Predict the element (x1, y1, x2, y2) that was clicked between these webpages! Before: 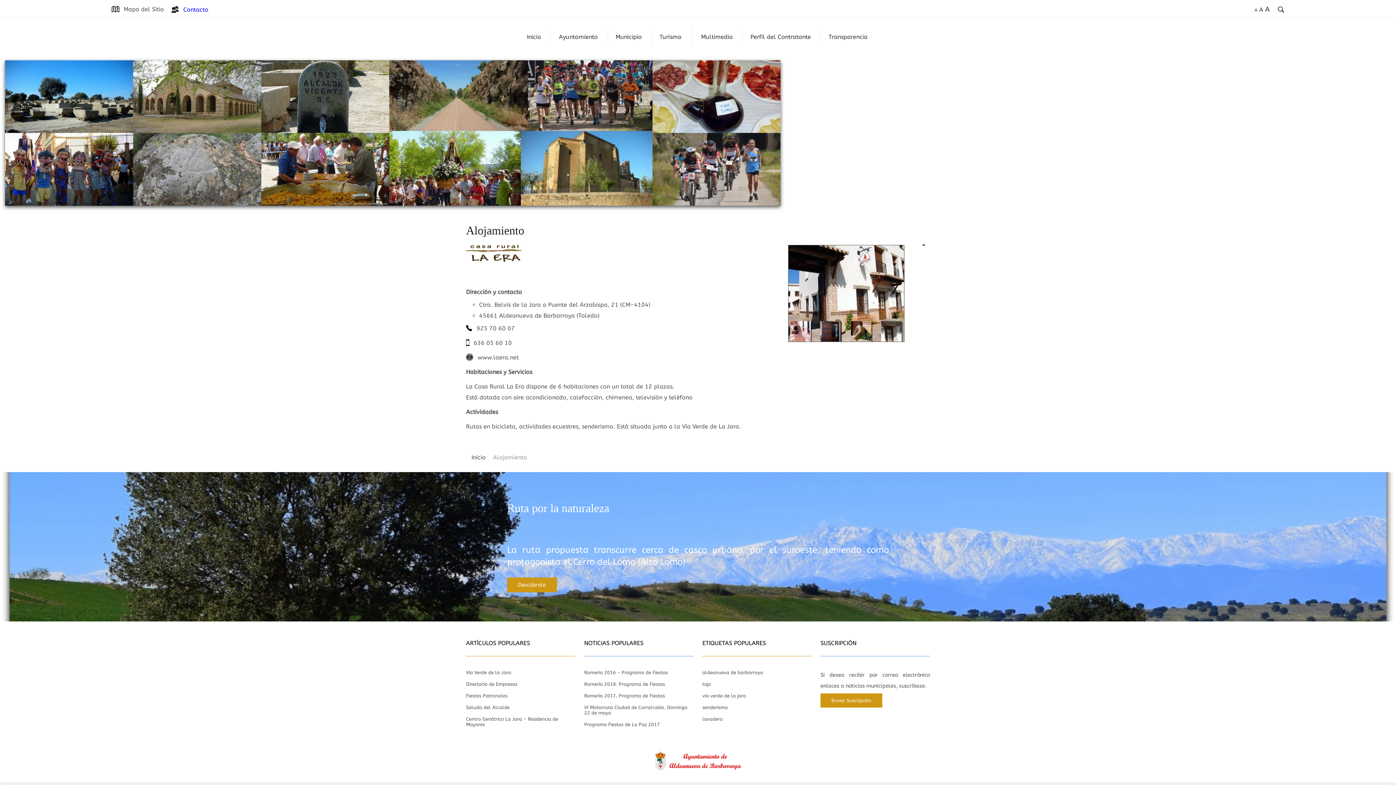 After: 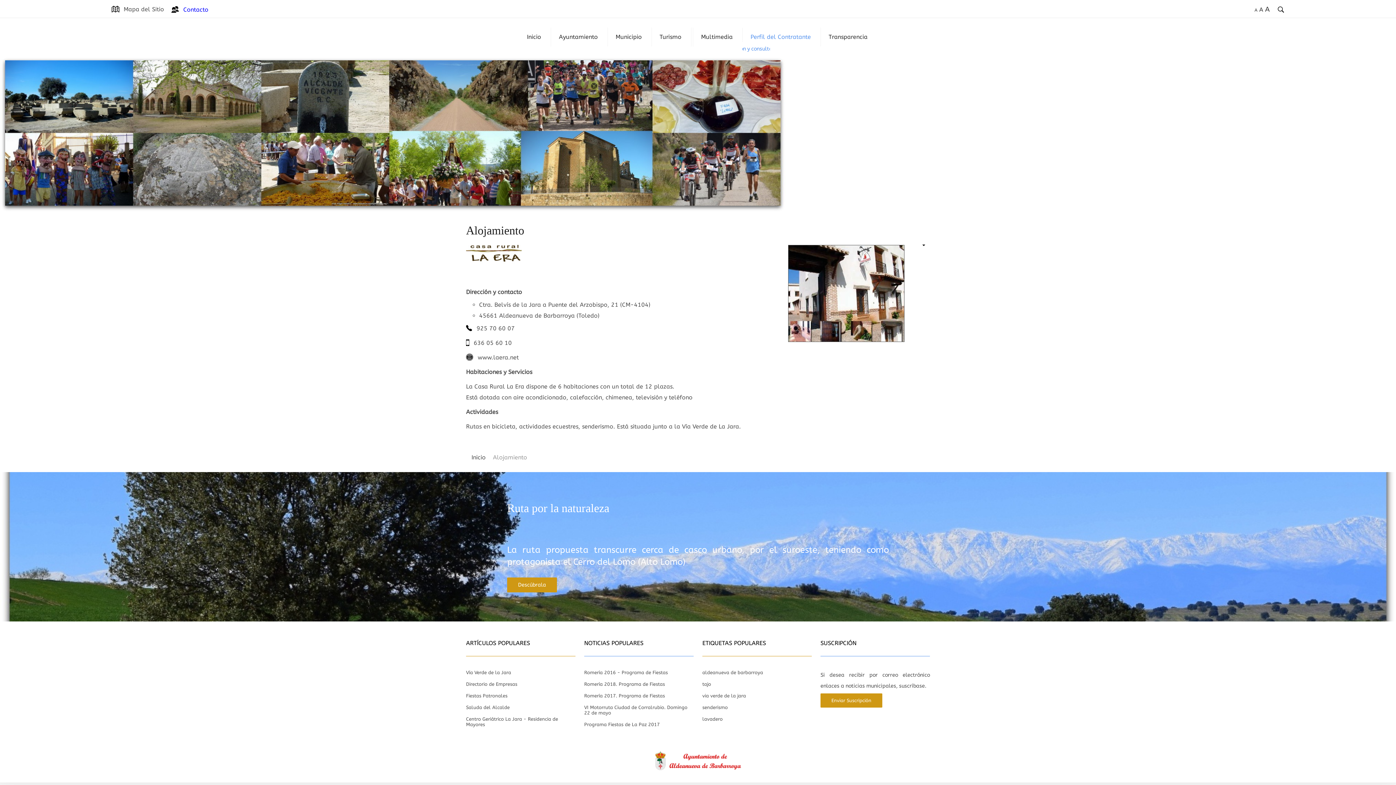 Action: label: Perfil del Contratante bbox: (750, 33, 811, 40)